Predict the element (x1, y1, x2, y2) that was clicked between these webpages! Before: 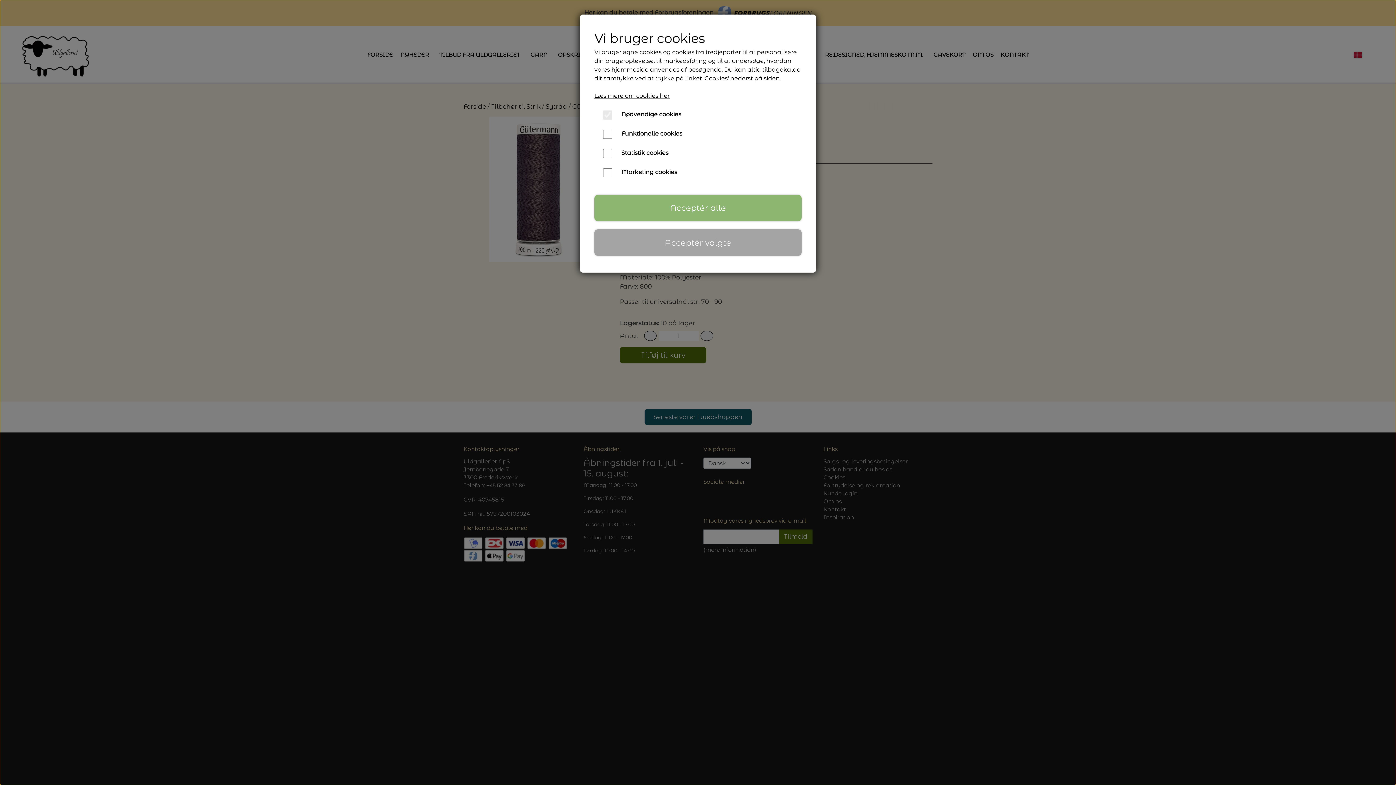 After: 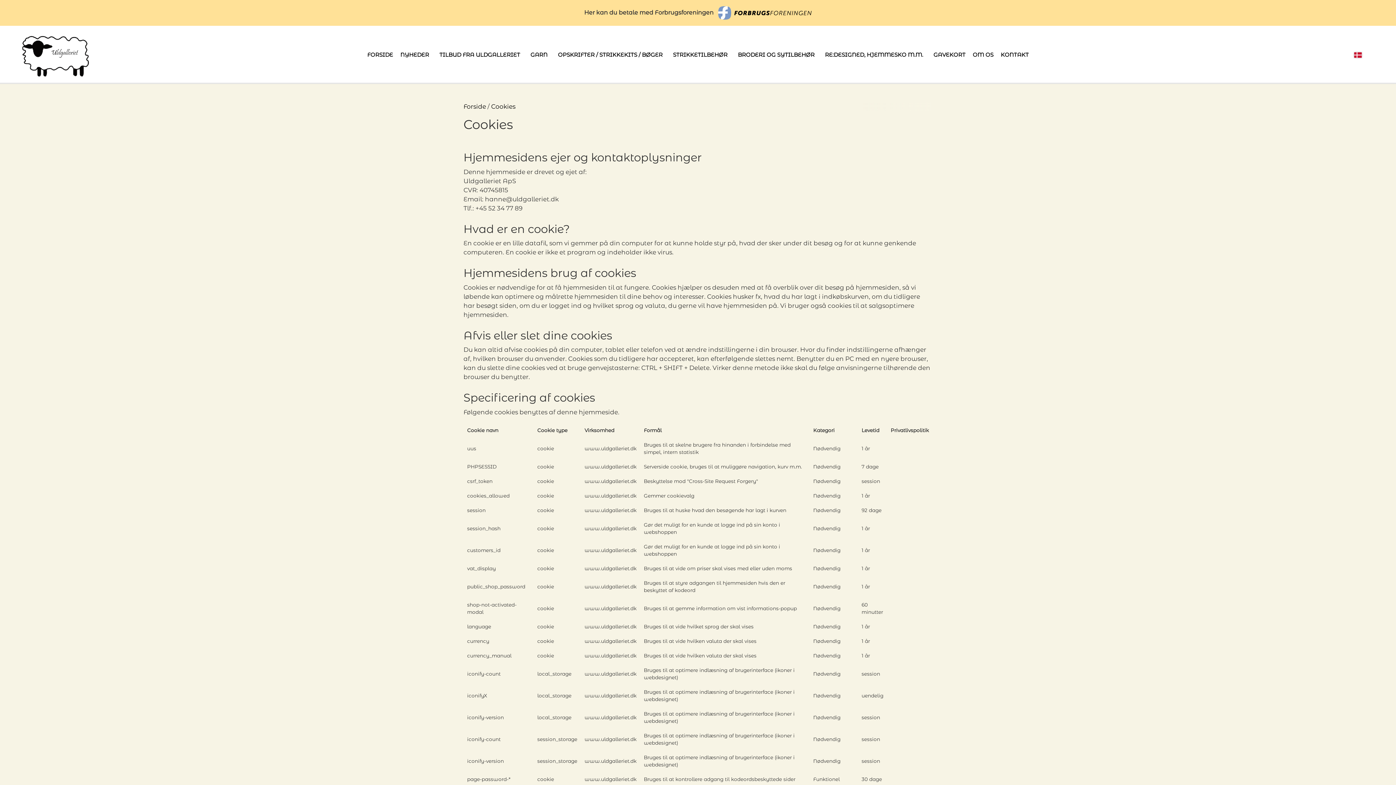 Action: bbox: (594, 92, 669, 99) label: Læs mere om cookies her